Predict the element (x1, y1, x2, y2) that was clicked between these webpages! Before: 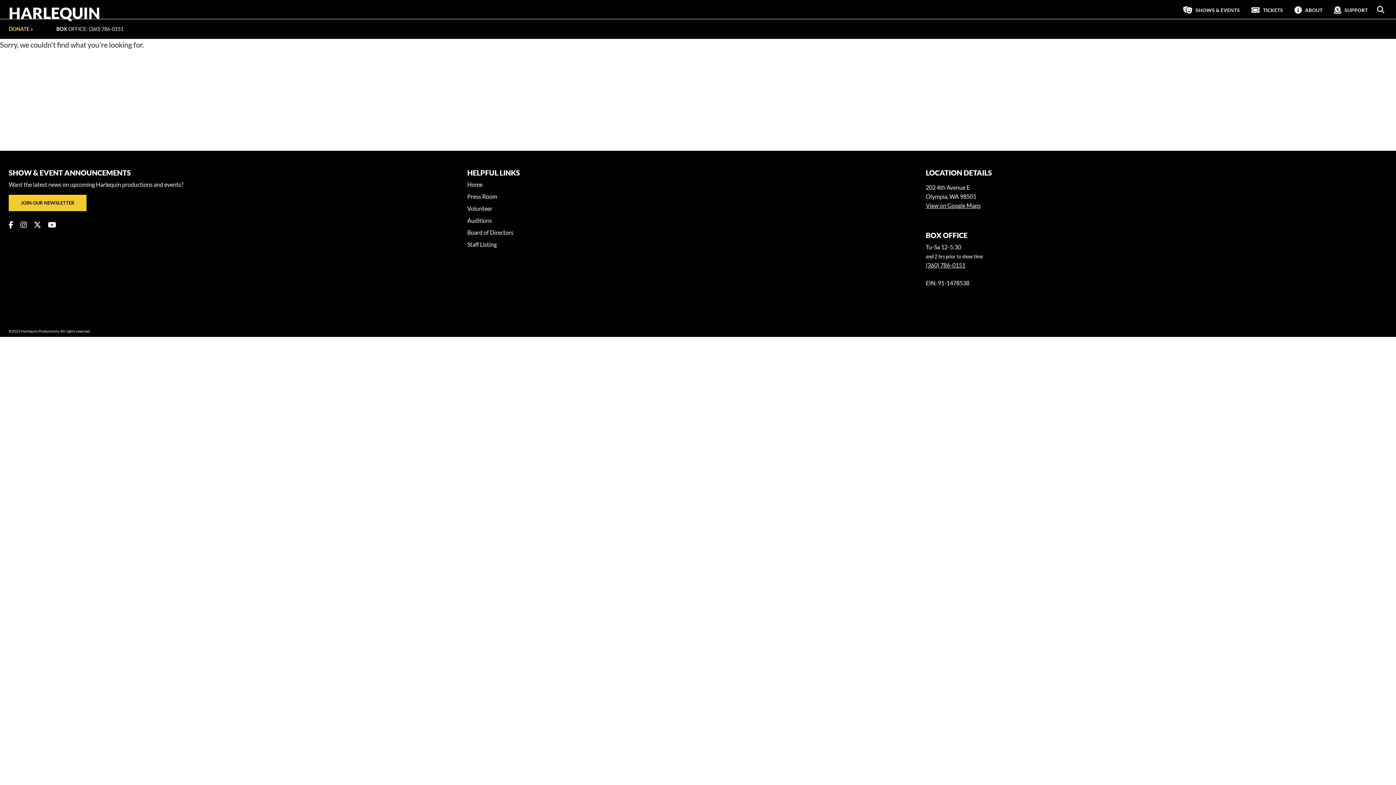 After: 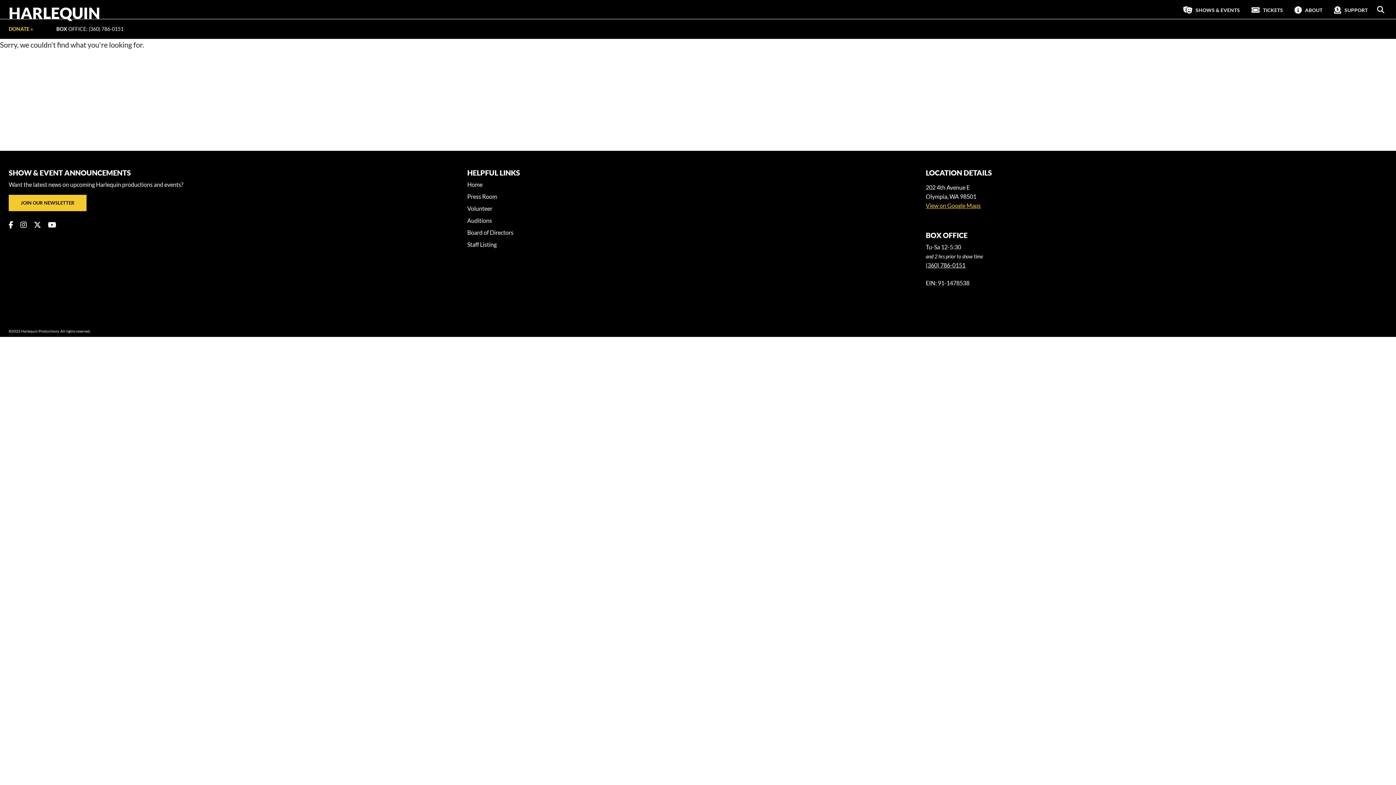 Action: label: View on Google Maps bbox: (926, 202, 980, 209)